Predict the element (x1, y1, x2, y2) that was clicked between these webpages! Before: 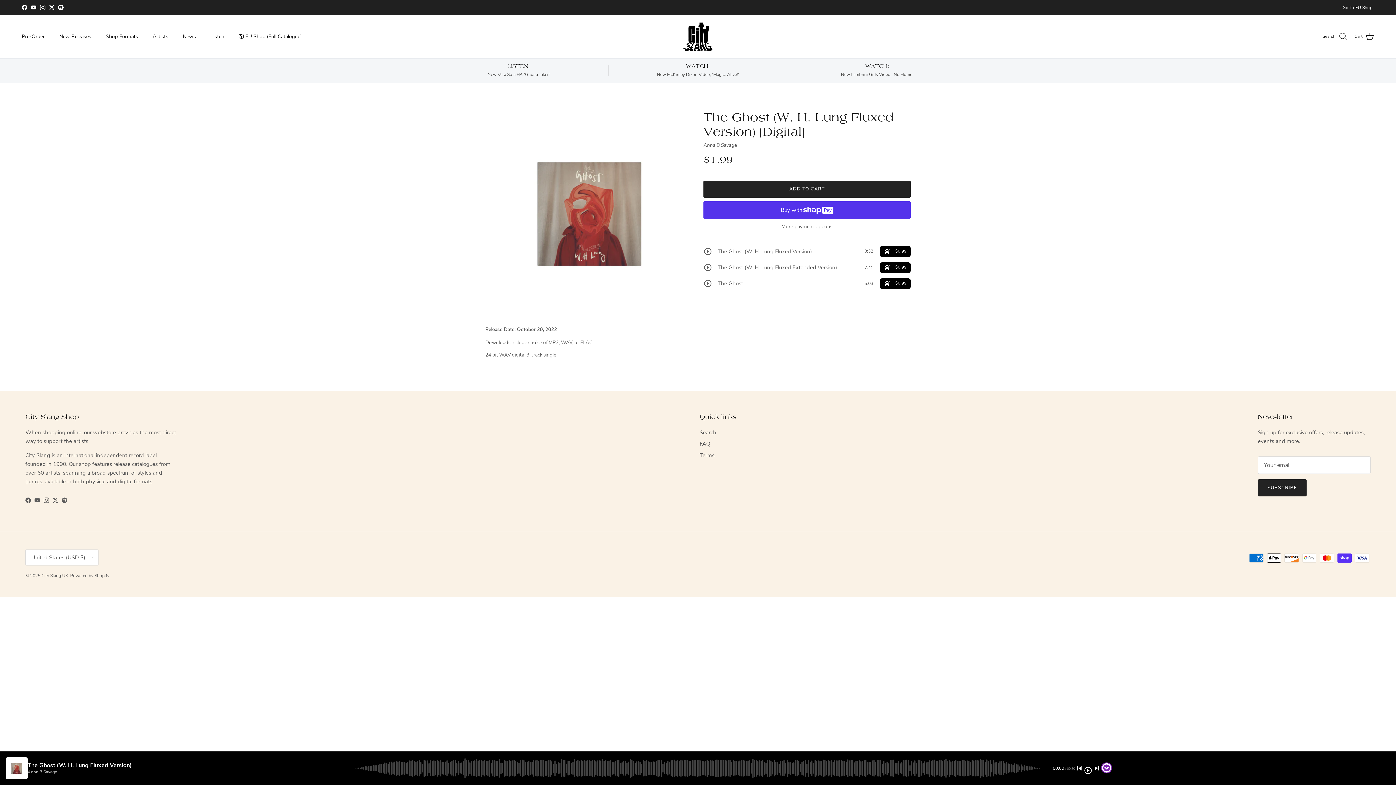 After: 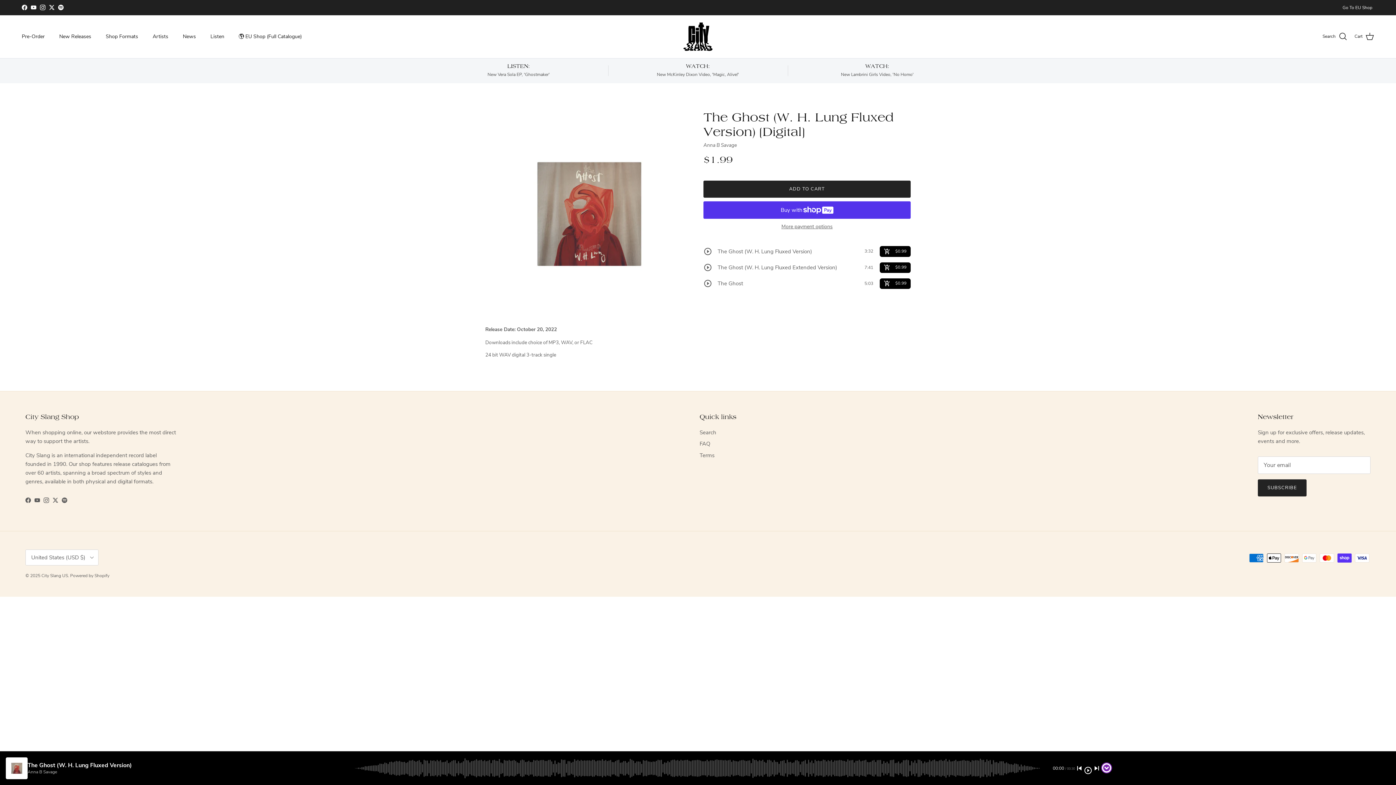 Action: bbox: (43, 497, 49, 503) label: Instagram